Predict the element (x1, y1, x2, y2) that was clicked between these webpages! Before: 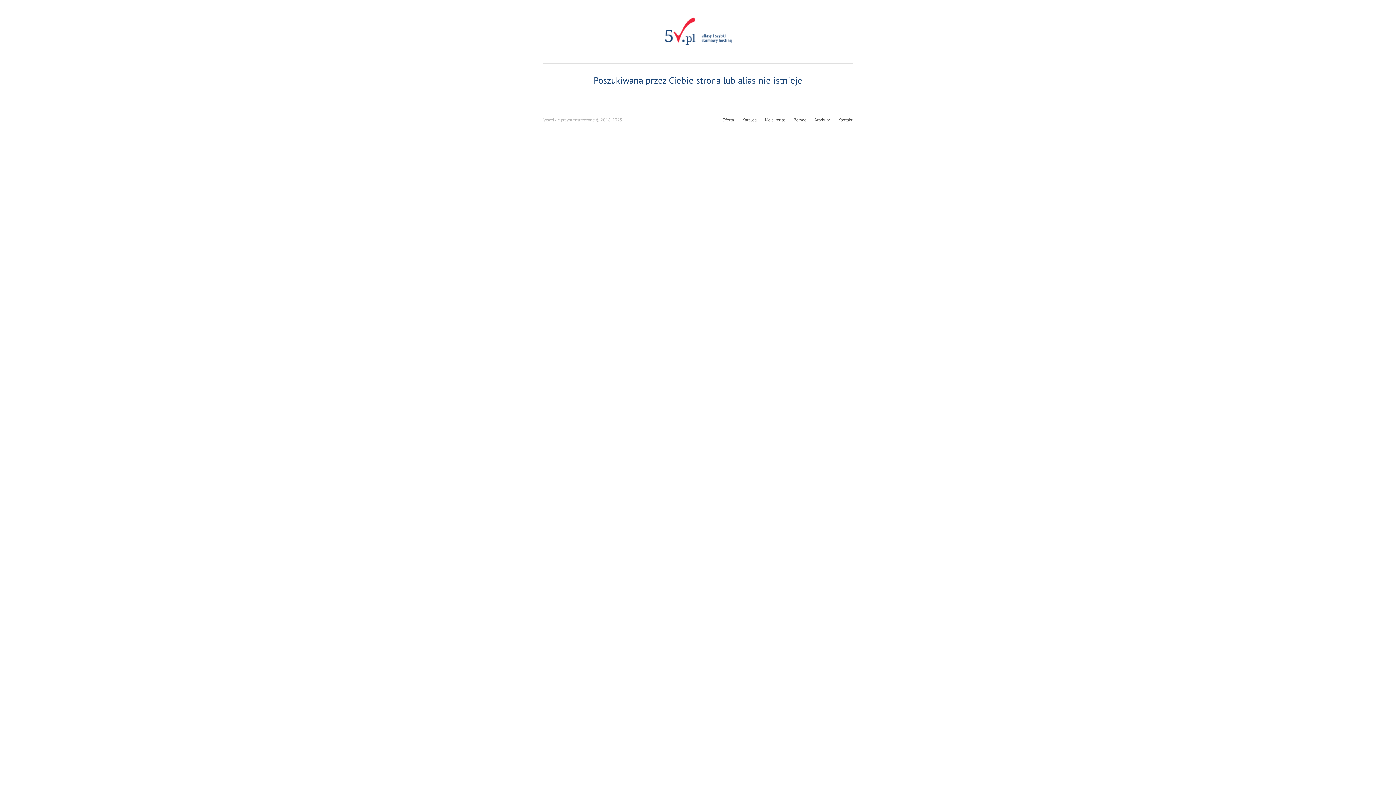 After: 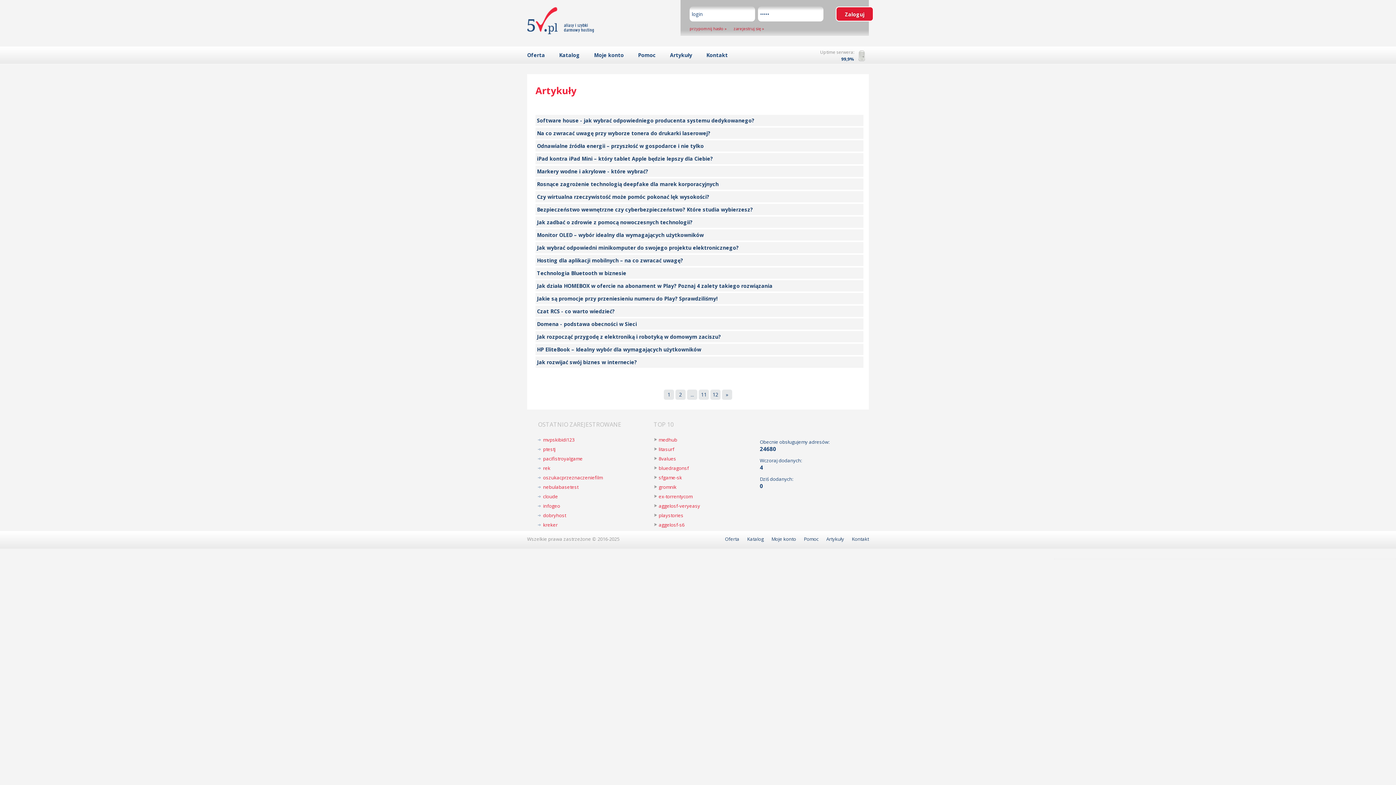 Action: label: Artykuły bbox: (814, 117, 830, 122)